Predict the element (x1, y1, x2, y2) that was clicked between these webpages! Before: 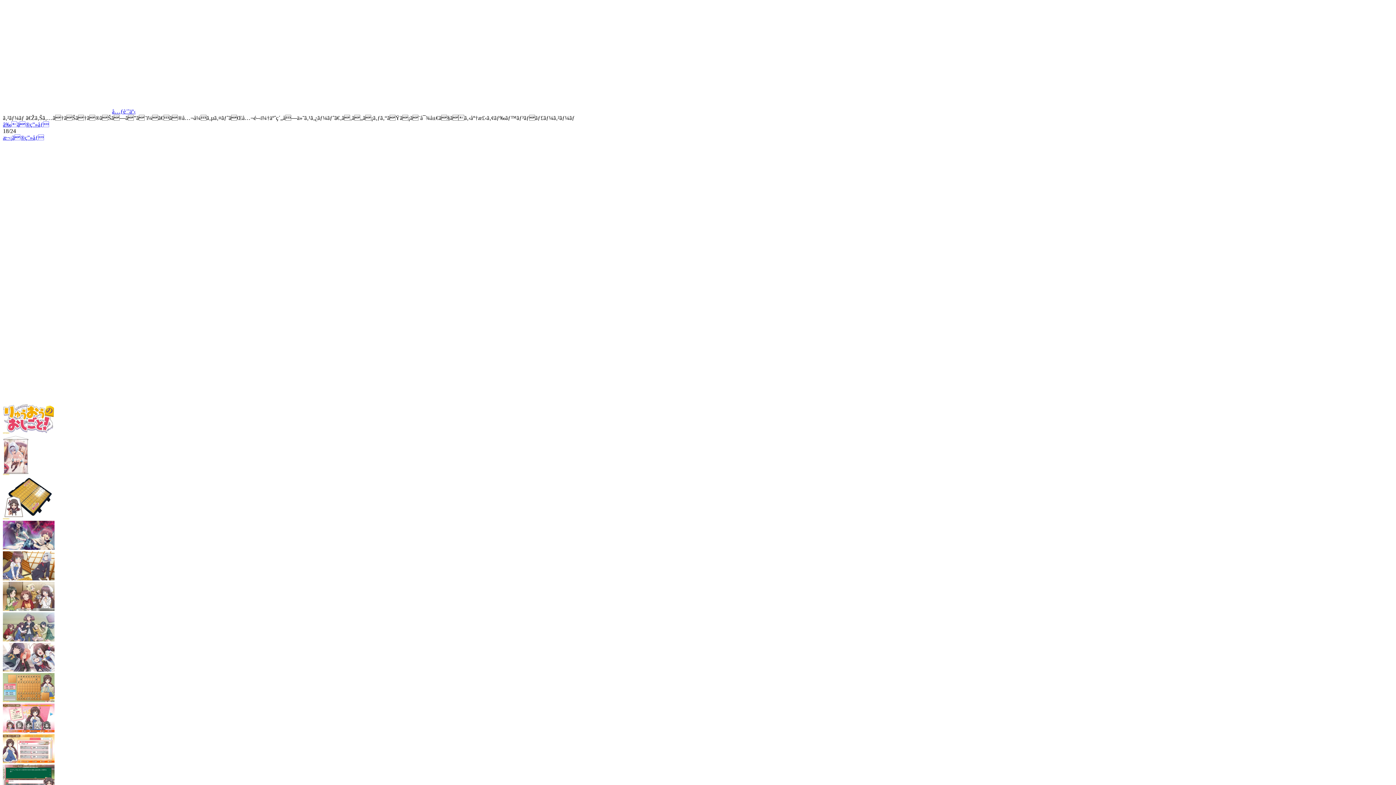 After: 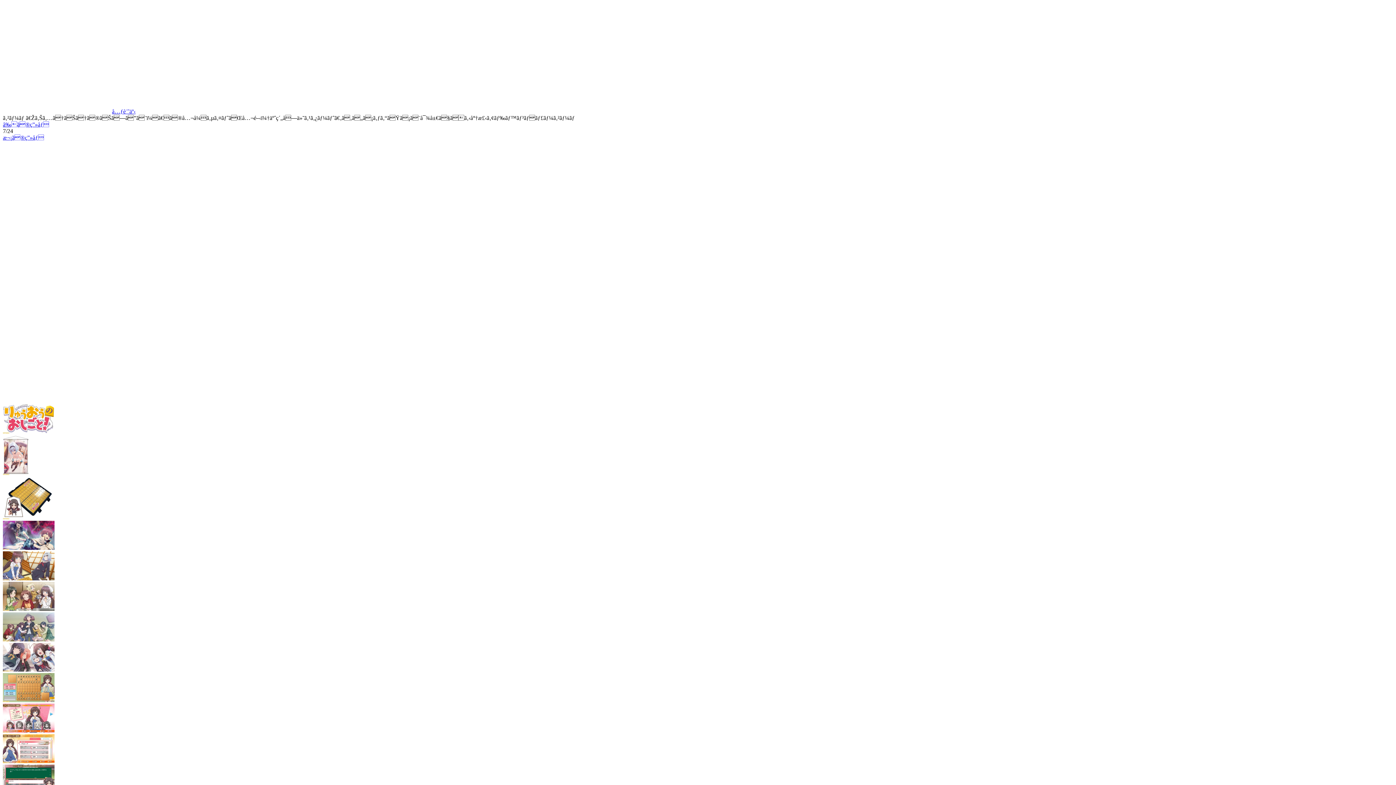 Action: bbox: (2, 636, 54, 642)